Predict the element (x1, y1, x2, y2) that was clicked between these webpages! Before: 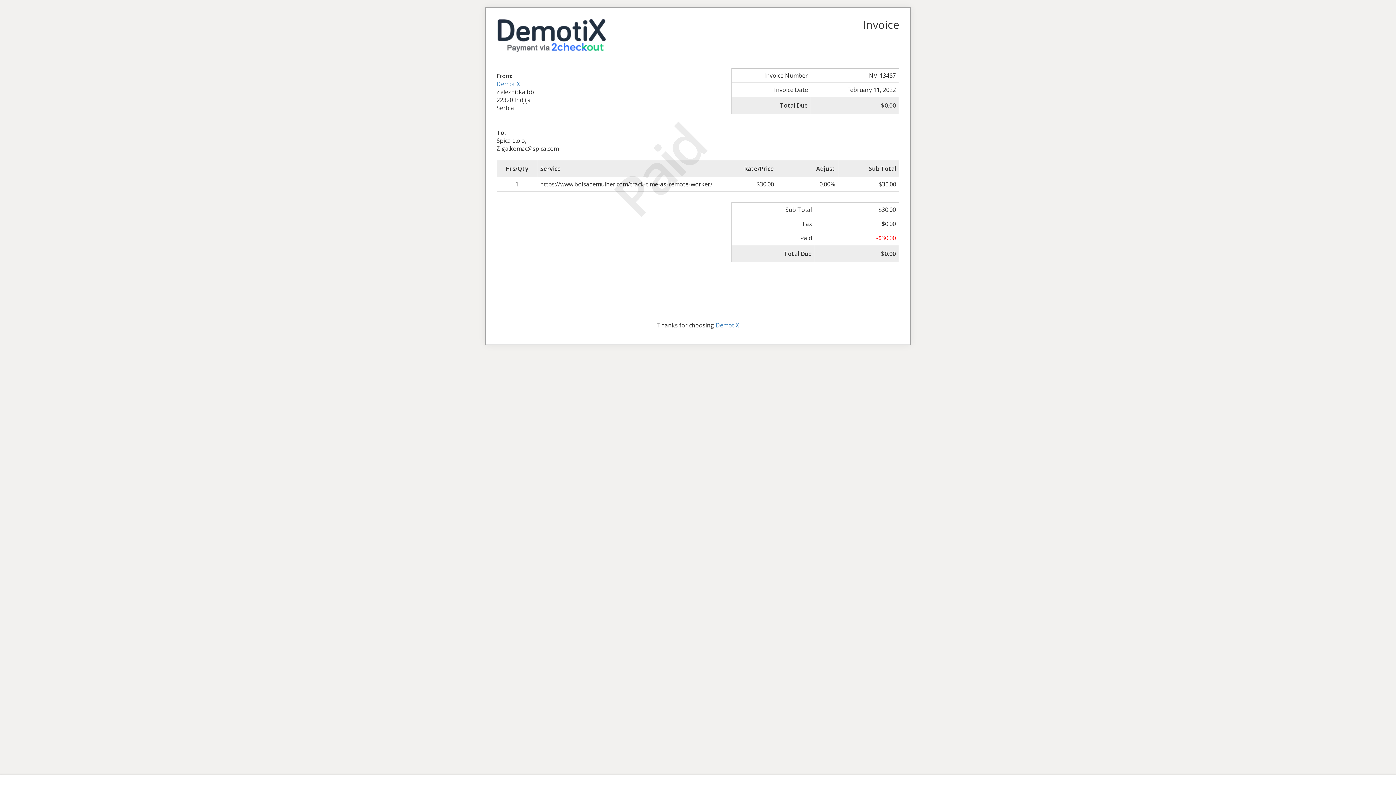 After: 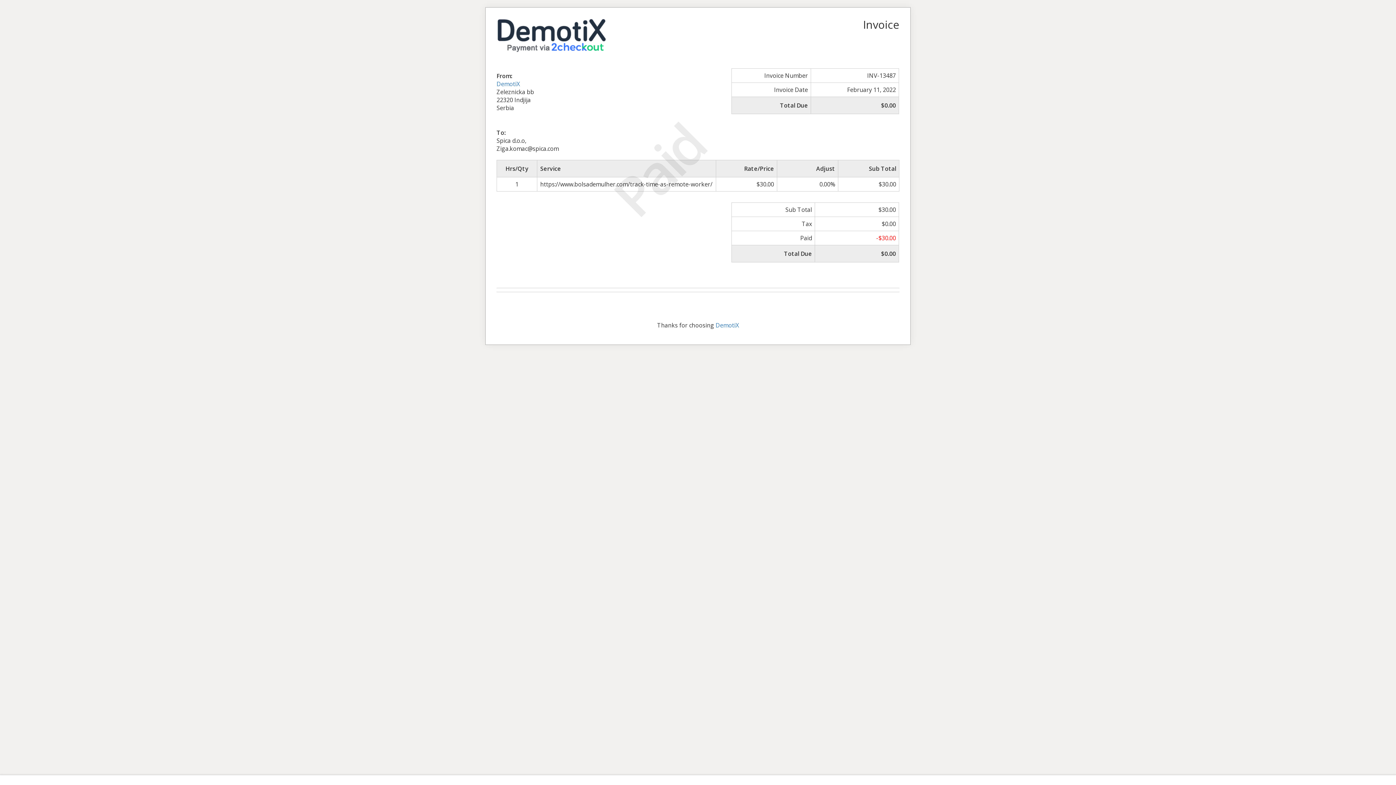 Action: bbox: (496, 29, 605, 37)